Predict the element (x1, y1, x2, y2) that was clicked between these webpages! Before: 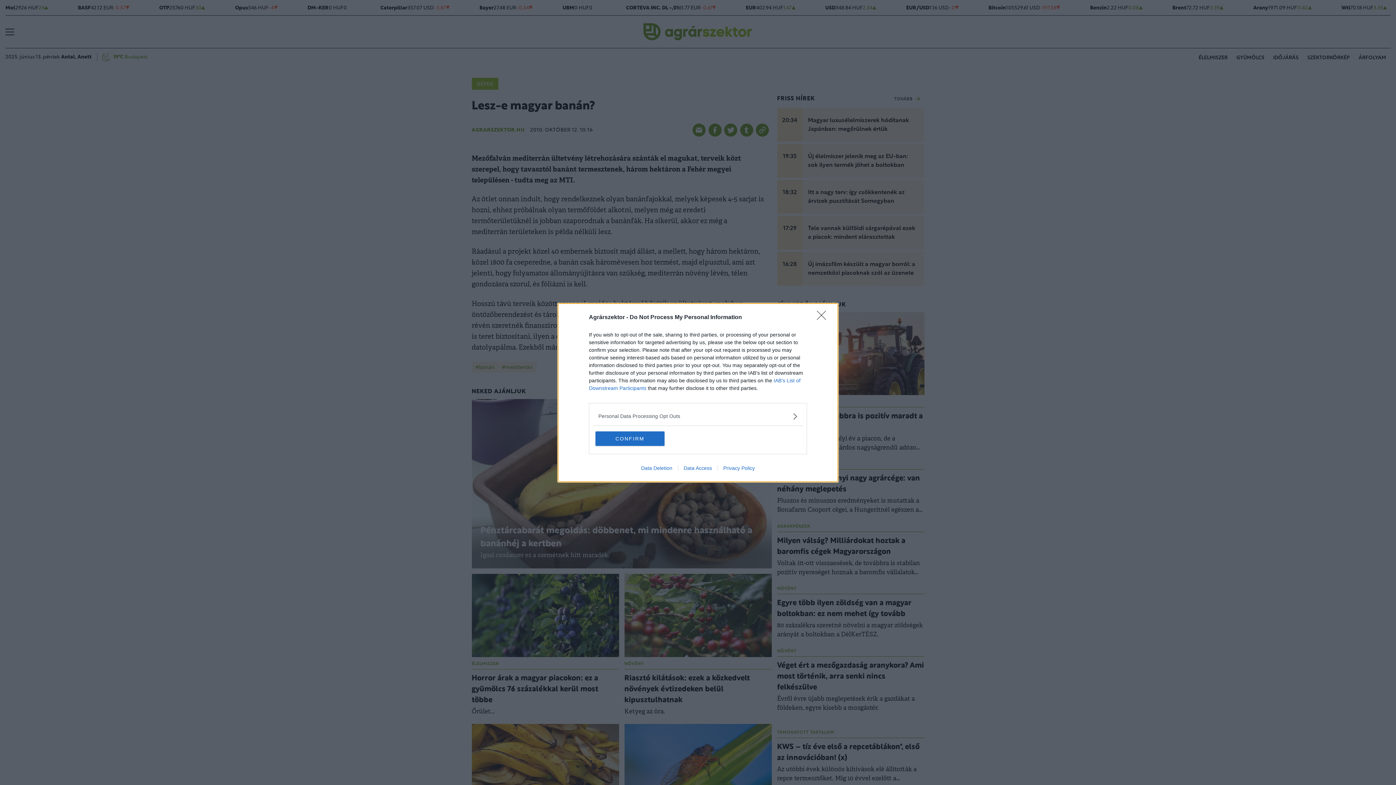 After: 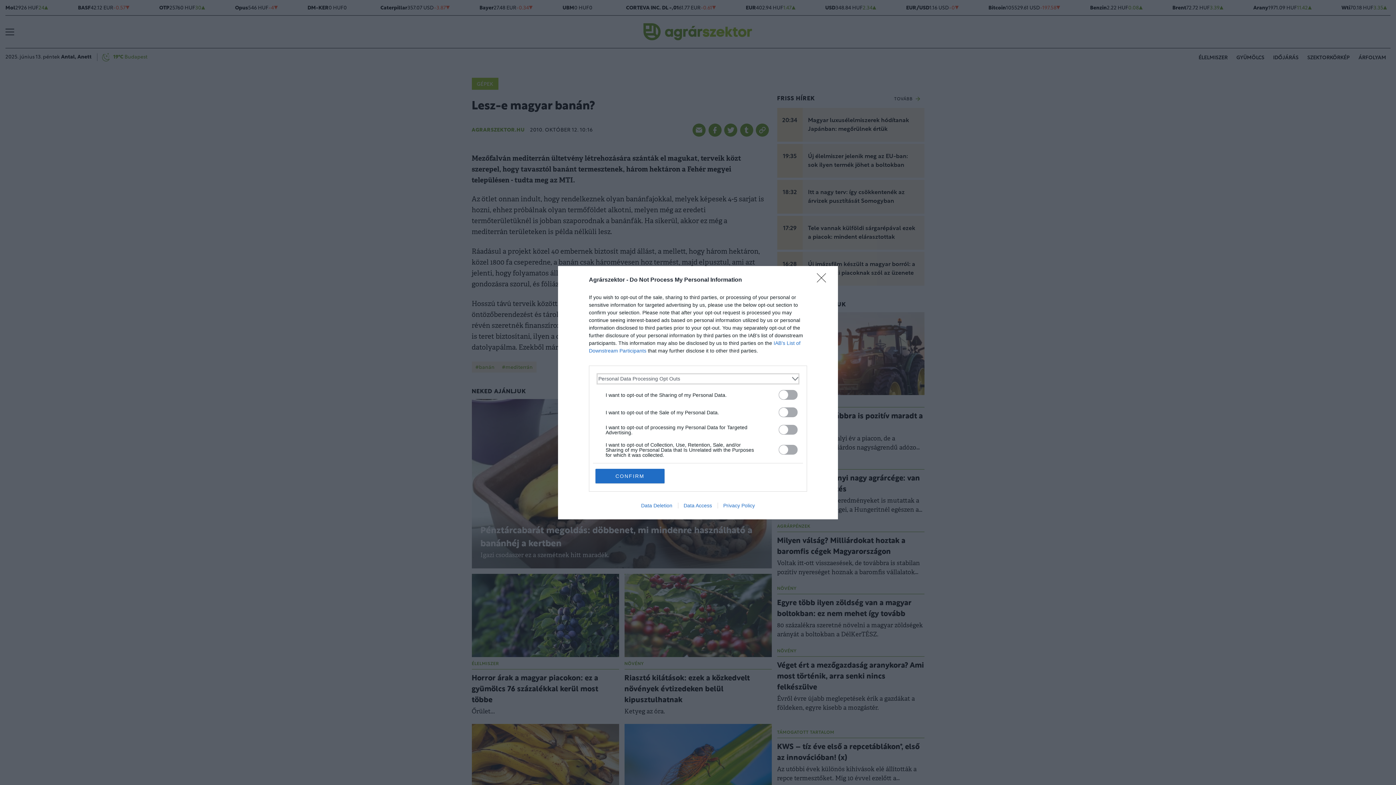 Action: bbox: (598, 412, 797, 420) label: Opt-Outs